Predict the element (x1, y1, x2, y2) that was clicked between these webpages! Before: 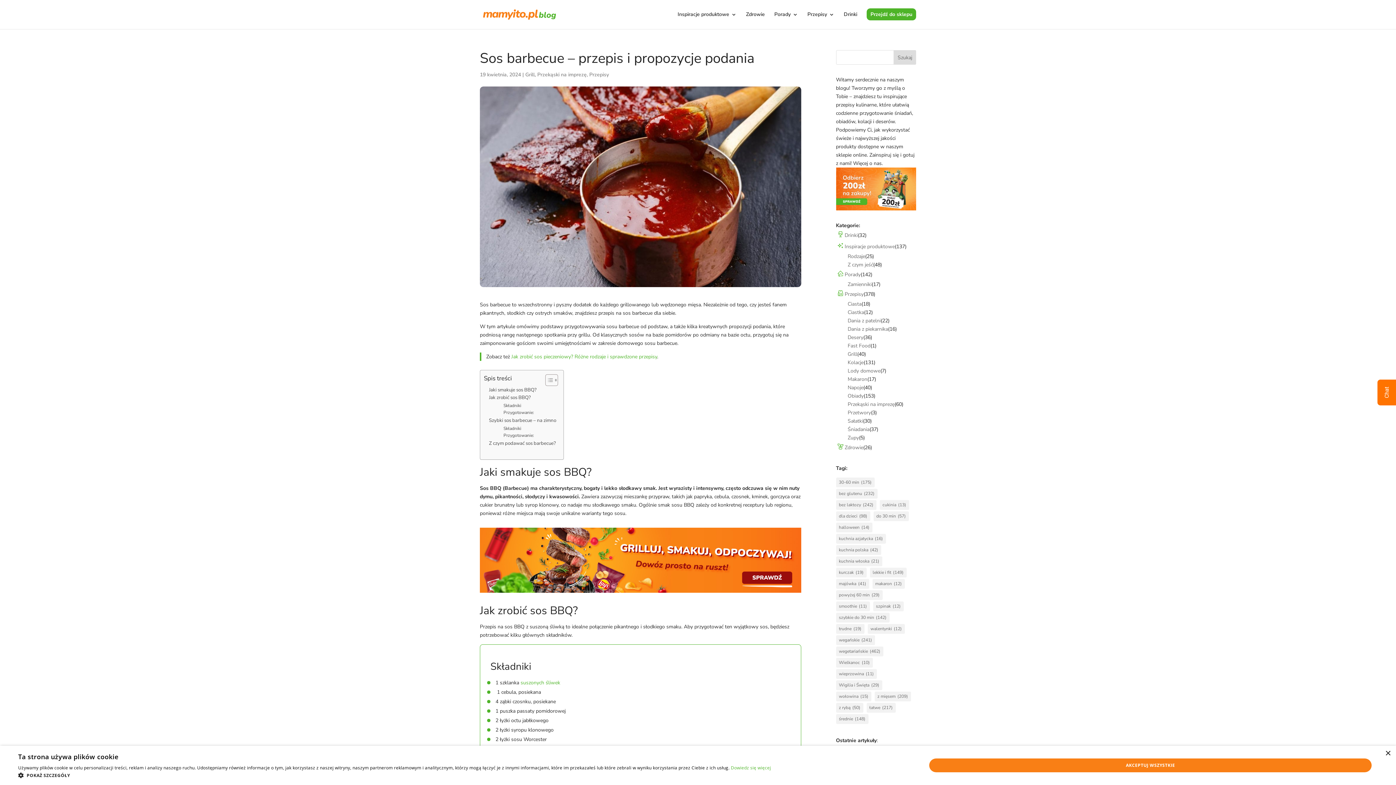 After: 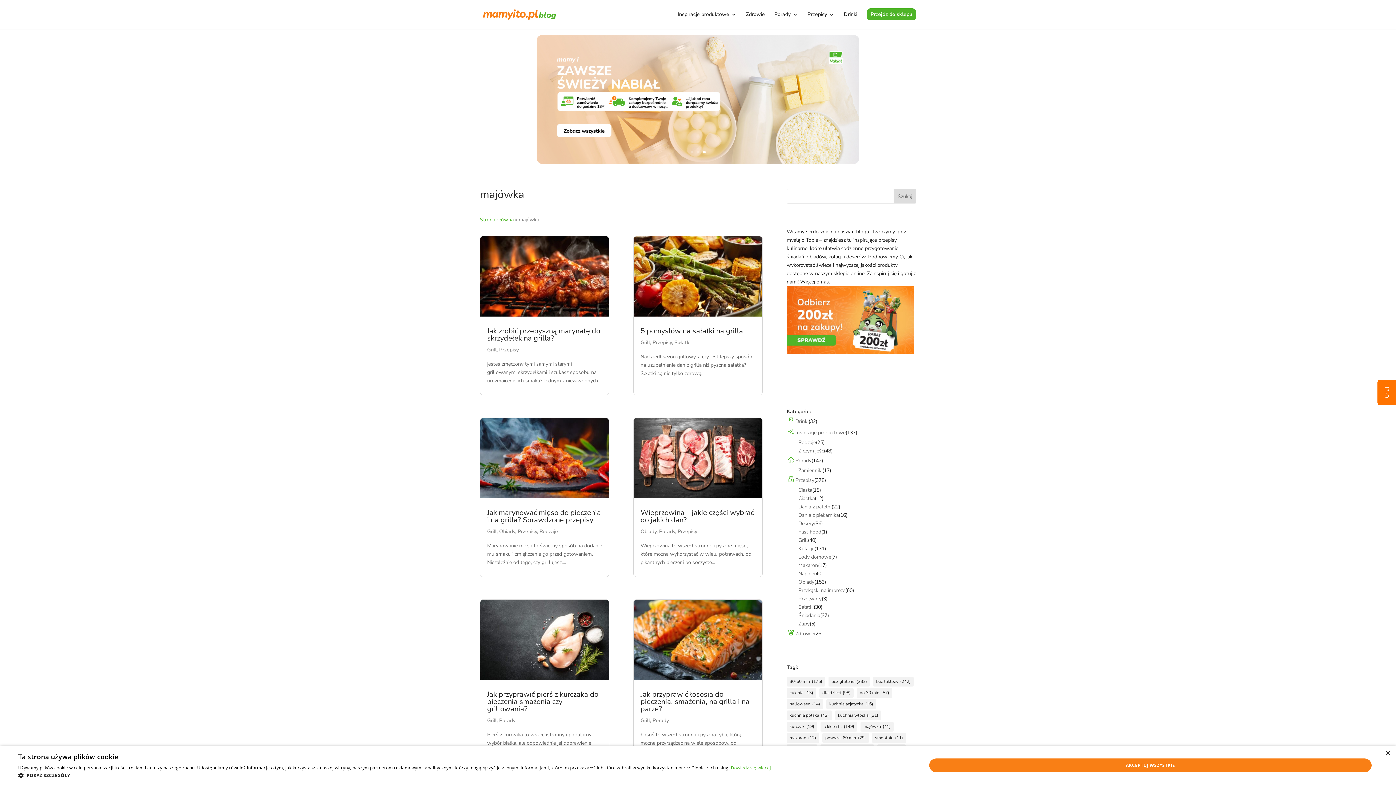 Action: bbox: (836, 579, 869, 589) label: majówka (41 elementów)